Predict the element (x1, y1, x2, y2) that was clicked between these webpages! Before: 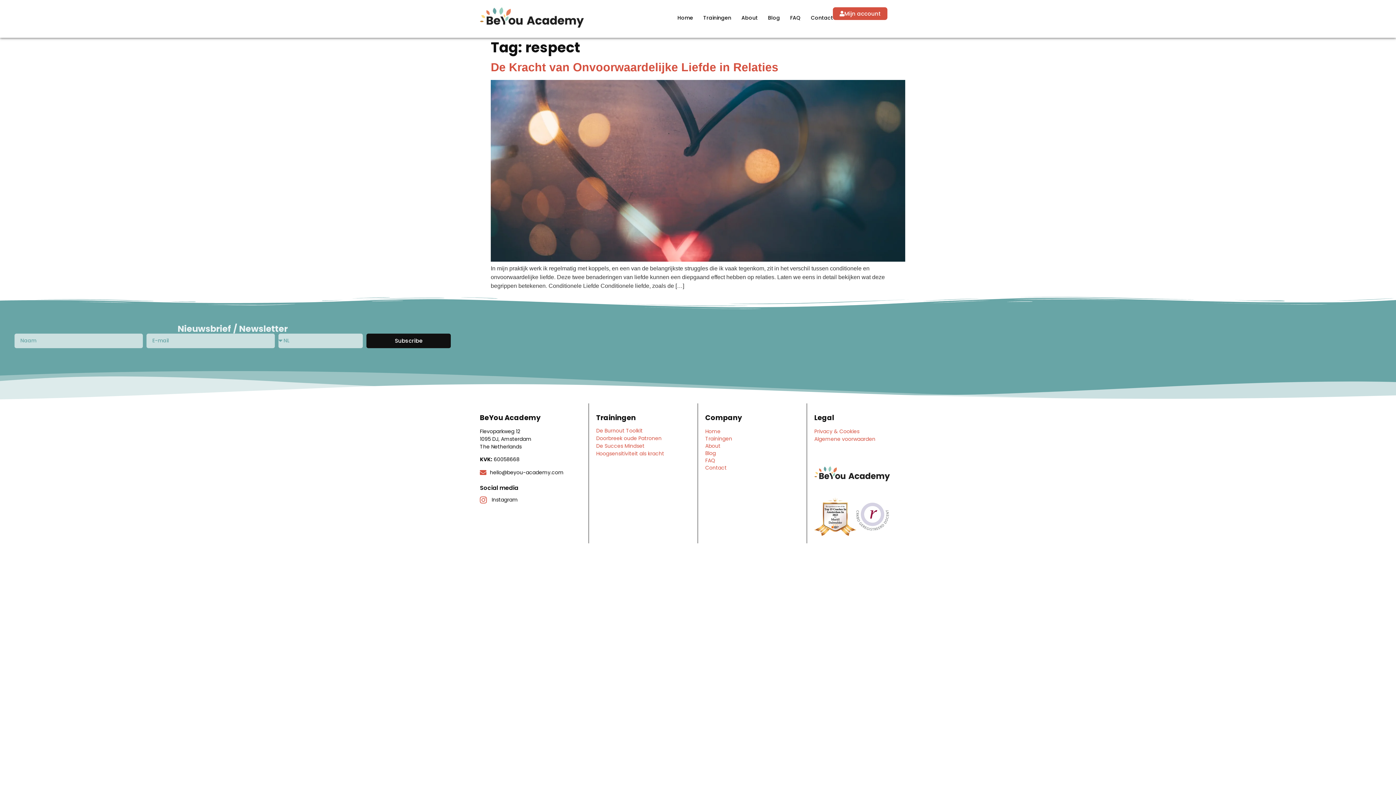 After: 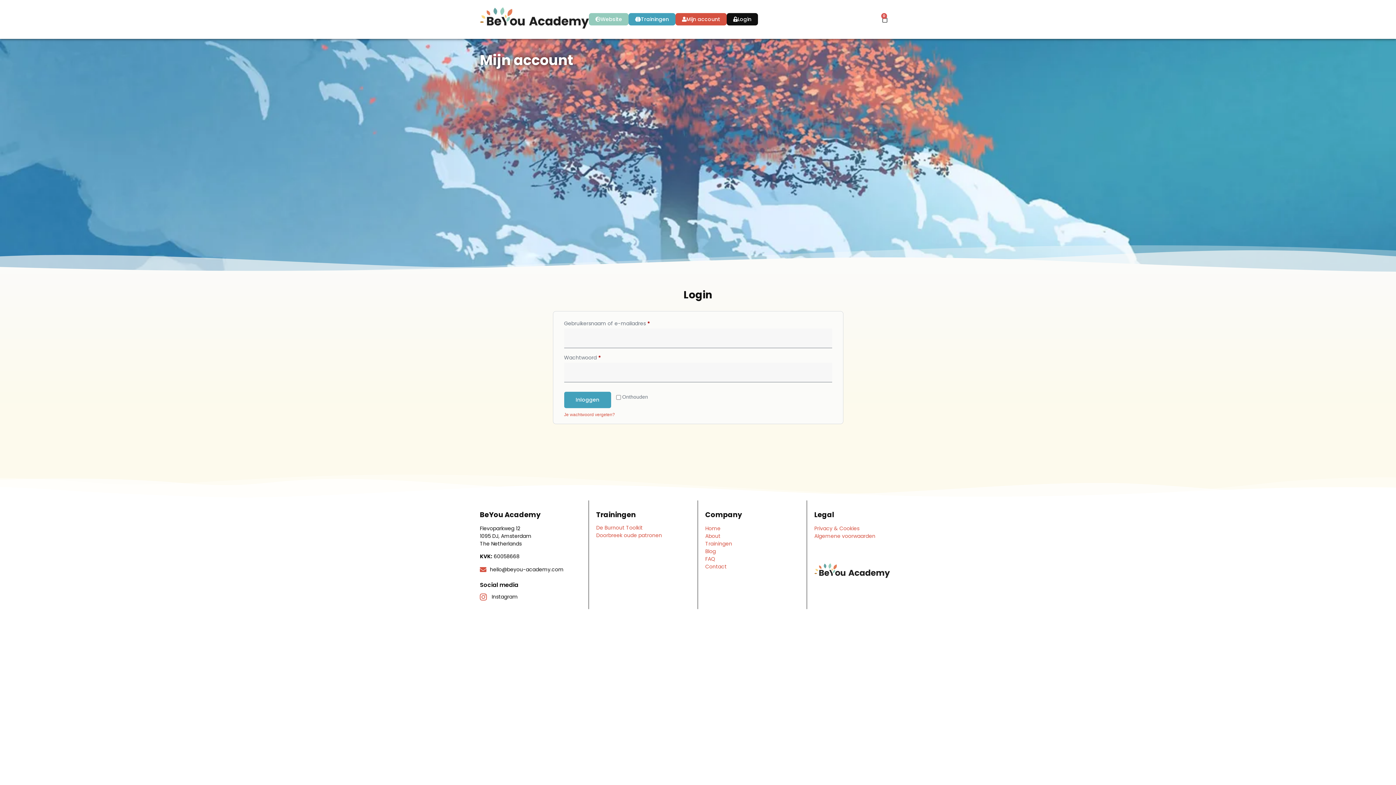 Action: label: Mijn account bbox: (833, 7, 887, 20)